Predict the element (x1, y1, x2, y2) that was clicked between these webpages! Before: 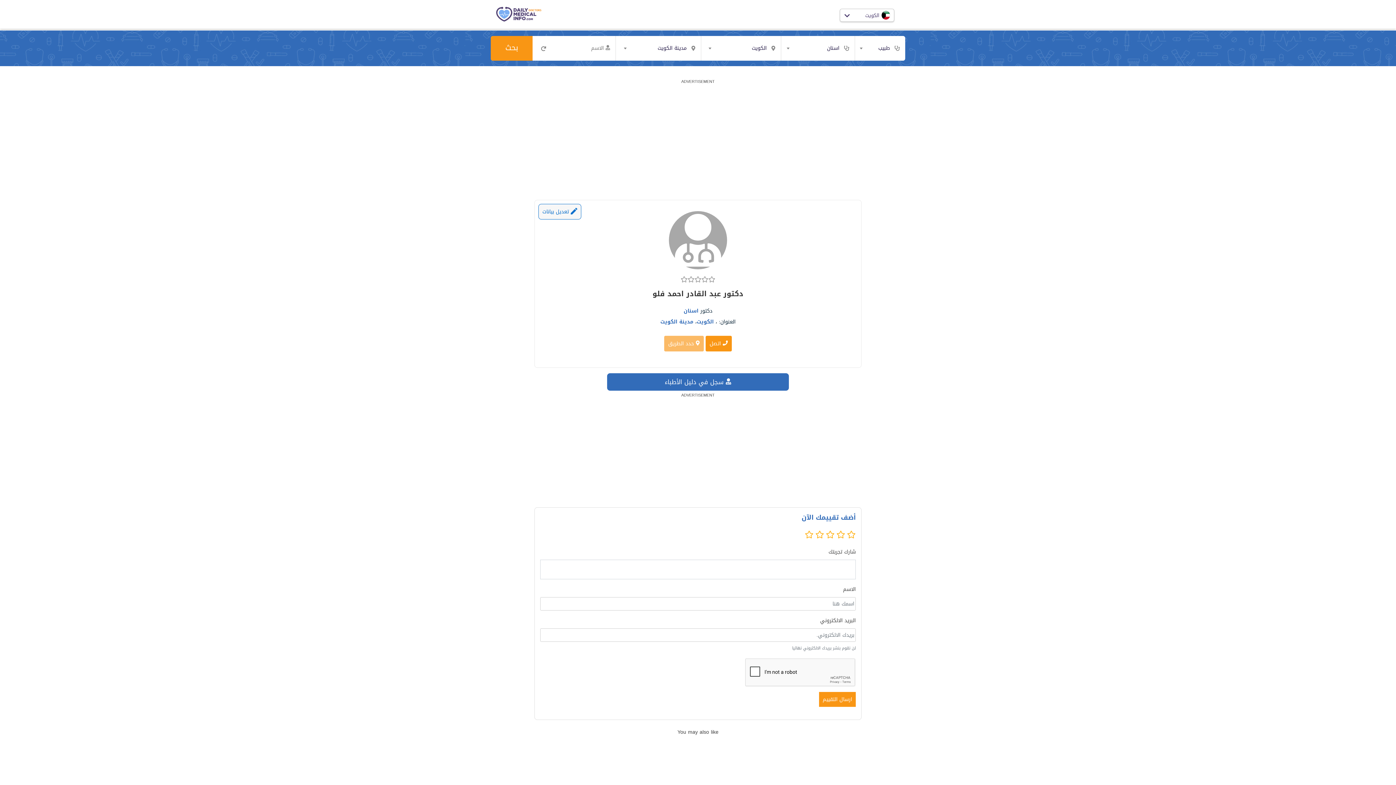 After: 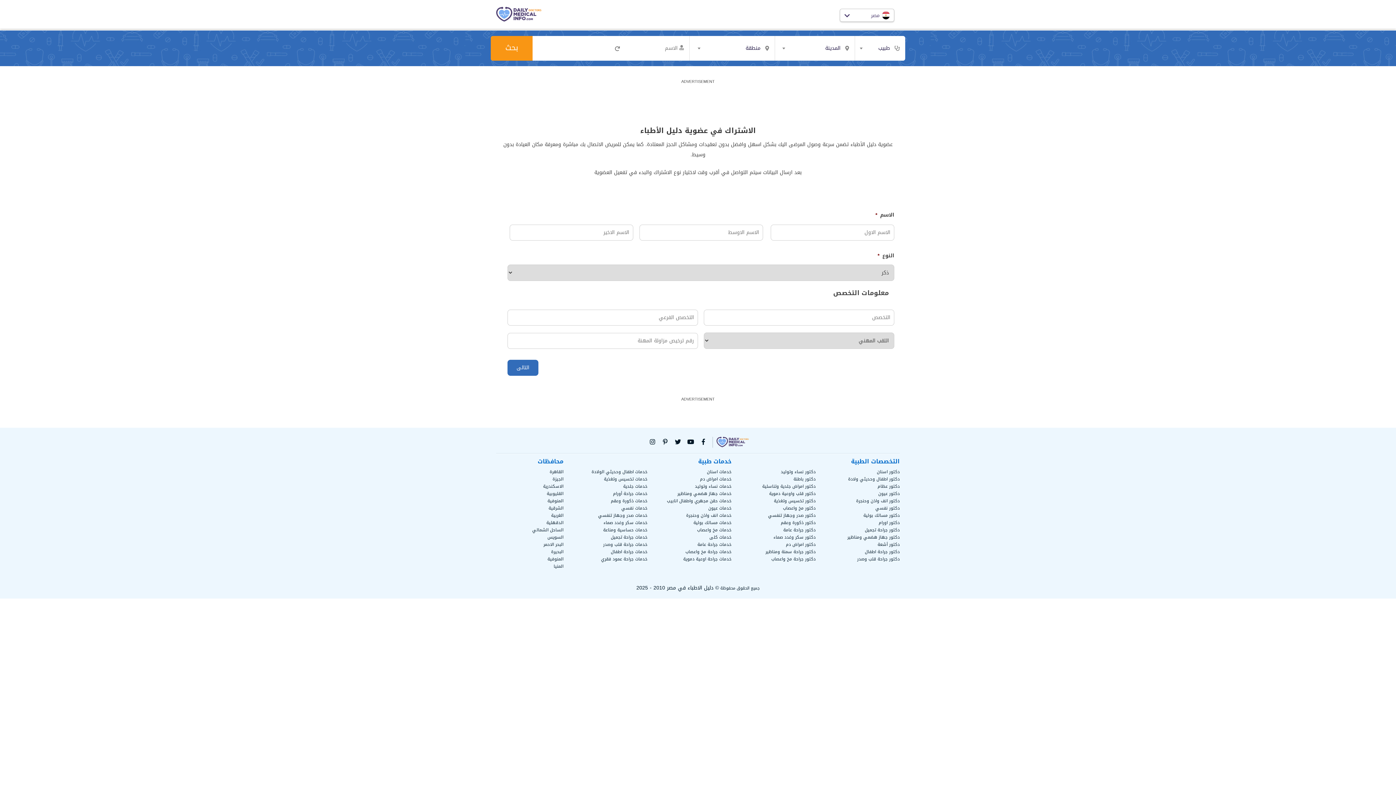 Action: bbox: (607, 373, 789, 390) label:  سجل في دليل الأطباء